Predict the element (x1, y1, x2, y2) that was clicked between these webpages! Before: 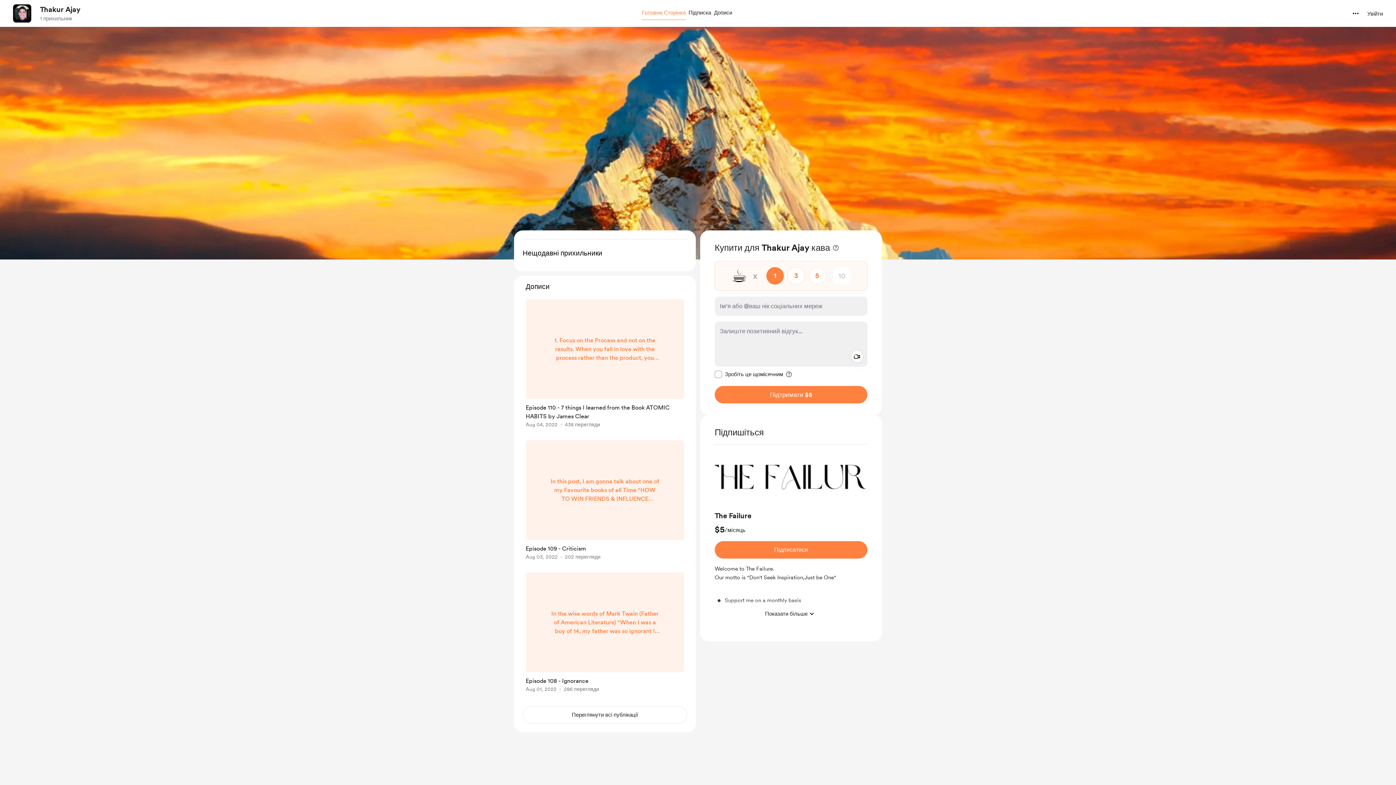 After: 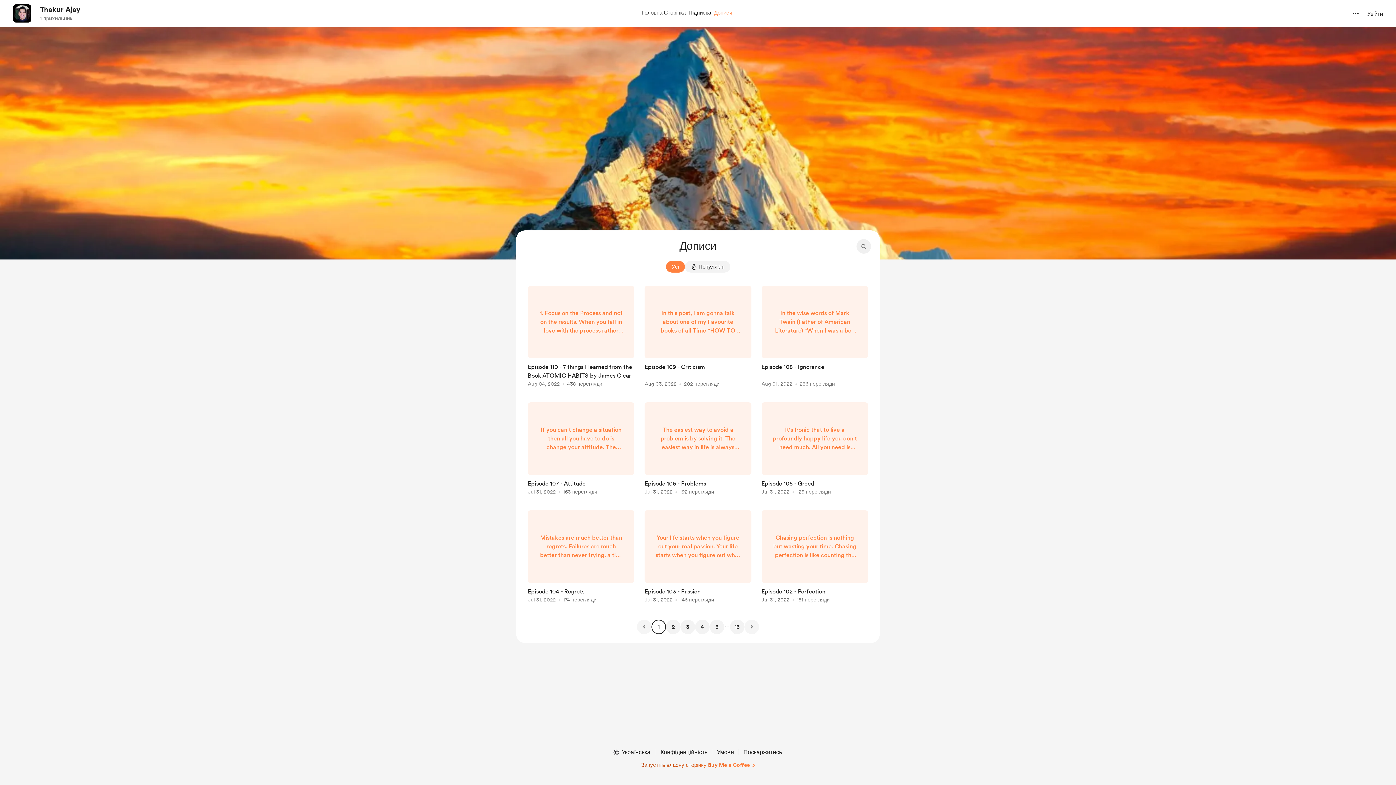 Action: label: Переглянути всі публікації bbox: (522, 706, 687, 724)